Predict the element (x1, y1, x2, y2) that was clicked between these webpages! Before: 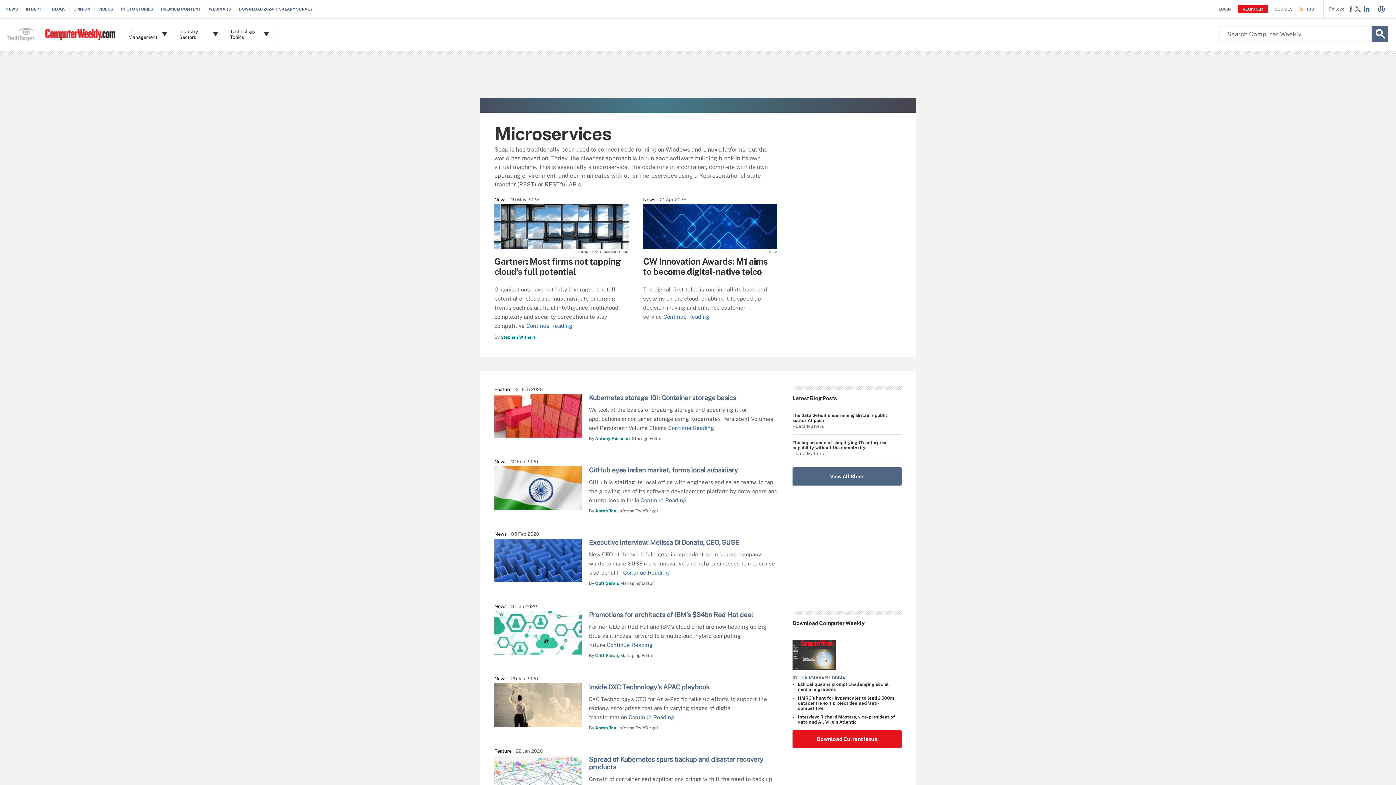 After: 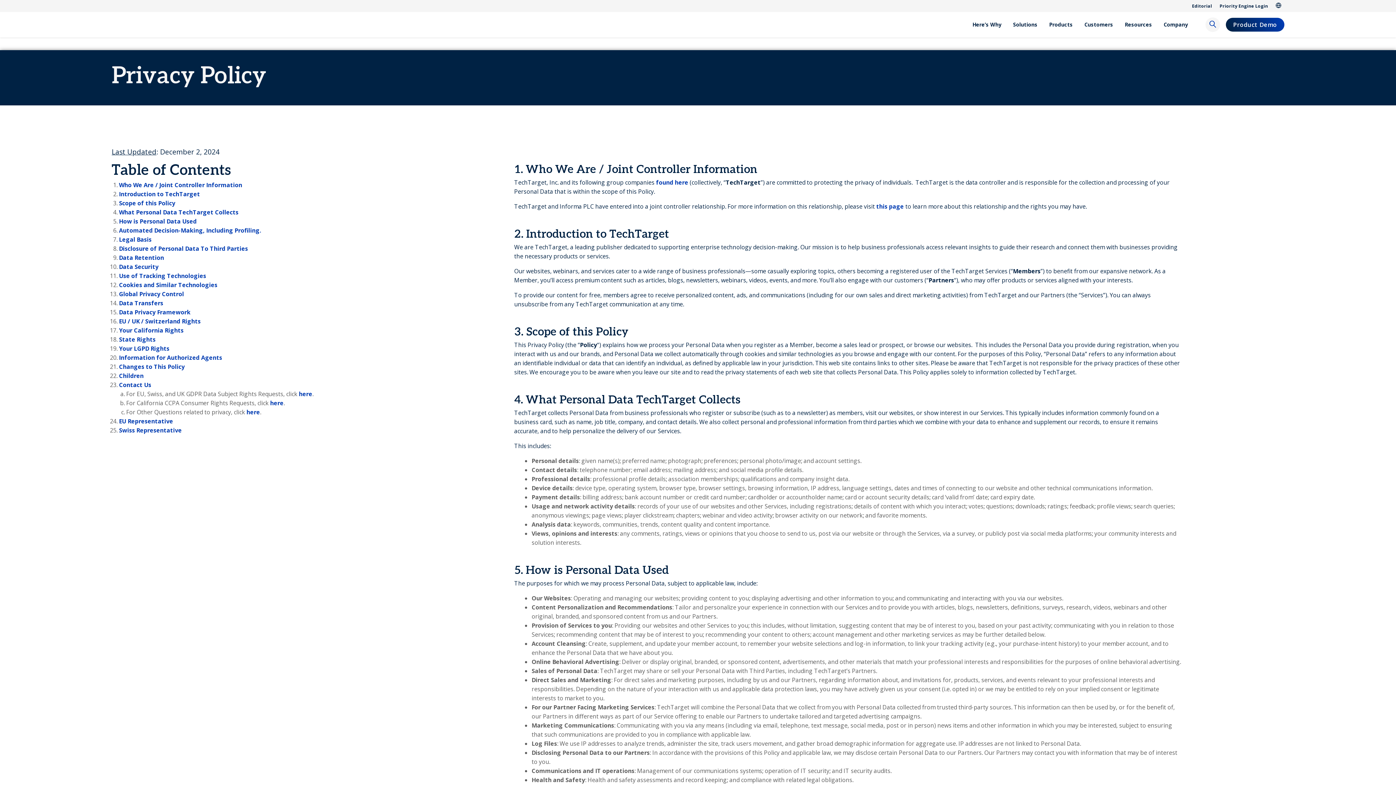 Action: bbox: (1269, 6, 1293, 11) label: COOKIES